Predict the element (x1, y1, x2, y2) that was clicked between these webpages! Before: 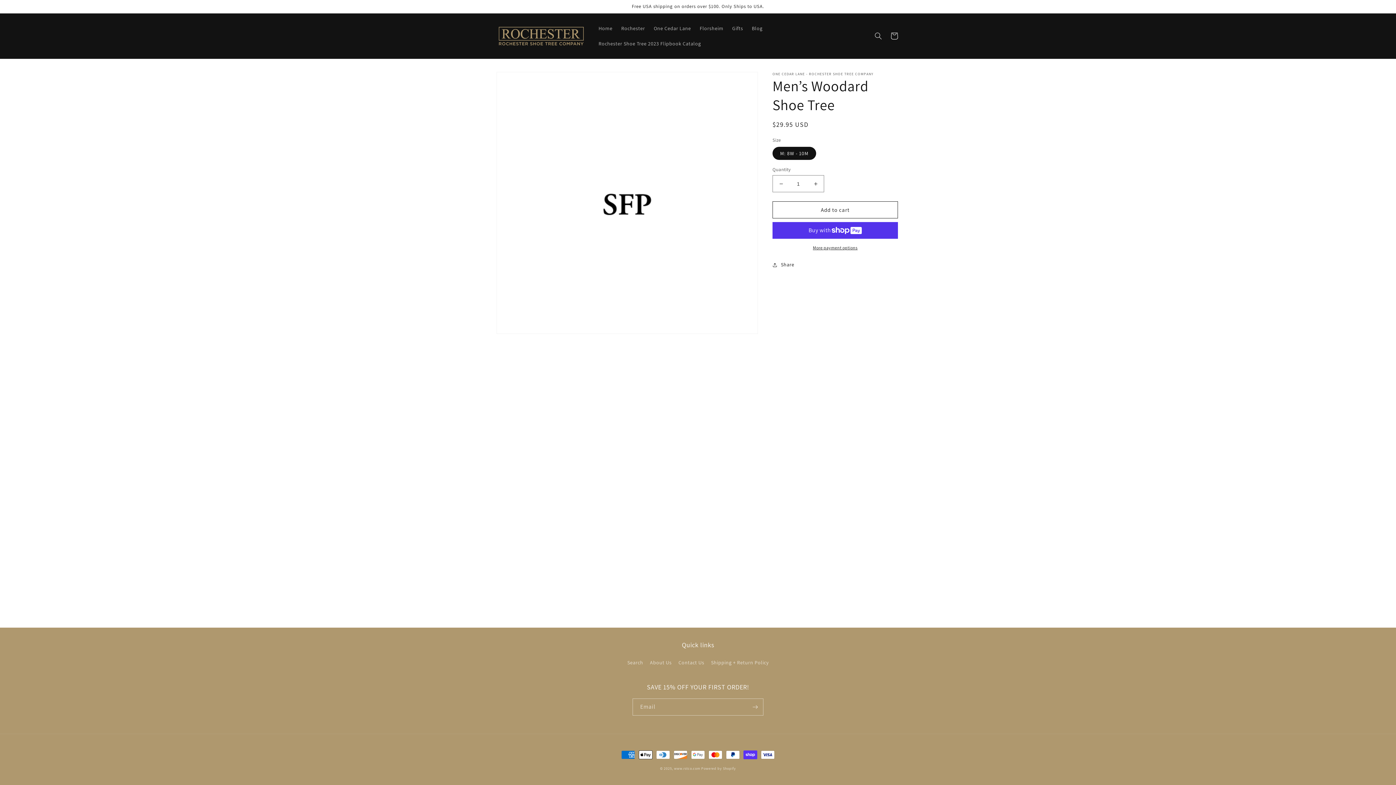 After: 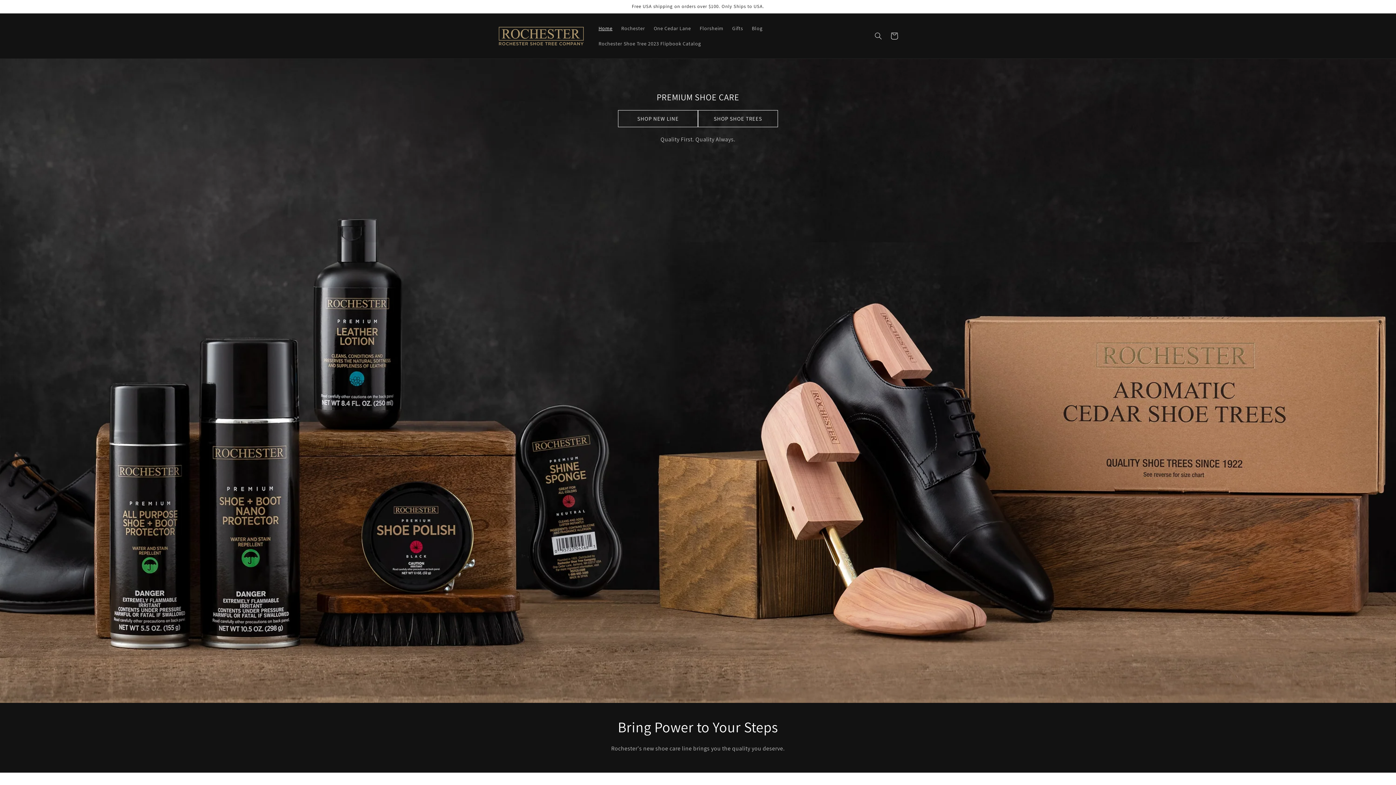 Action: bbox: (594, 20, 617, 36) label: Home